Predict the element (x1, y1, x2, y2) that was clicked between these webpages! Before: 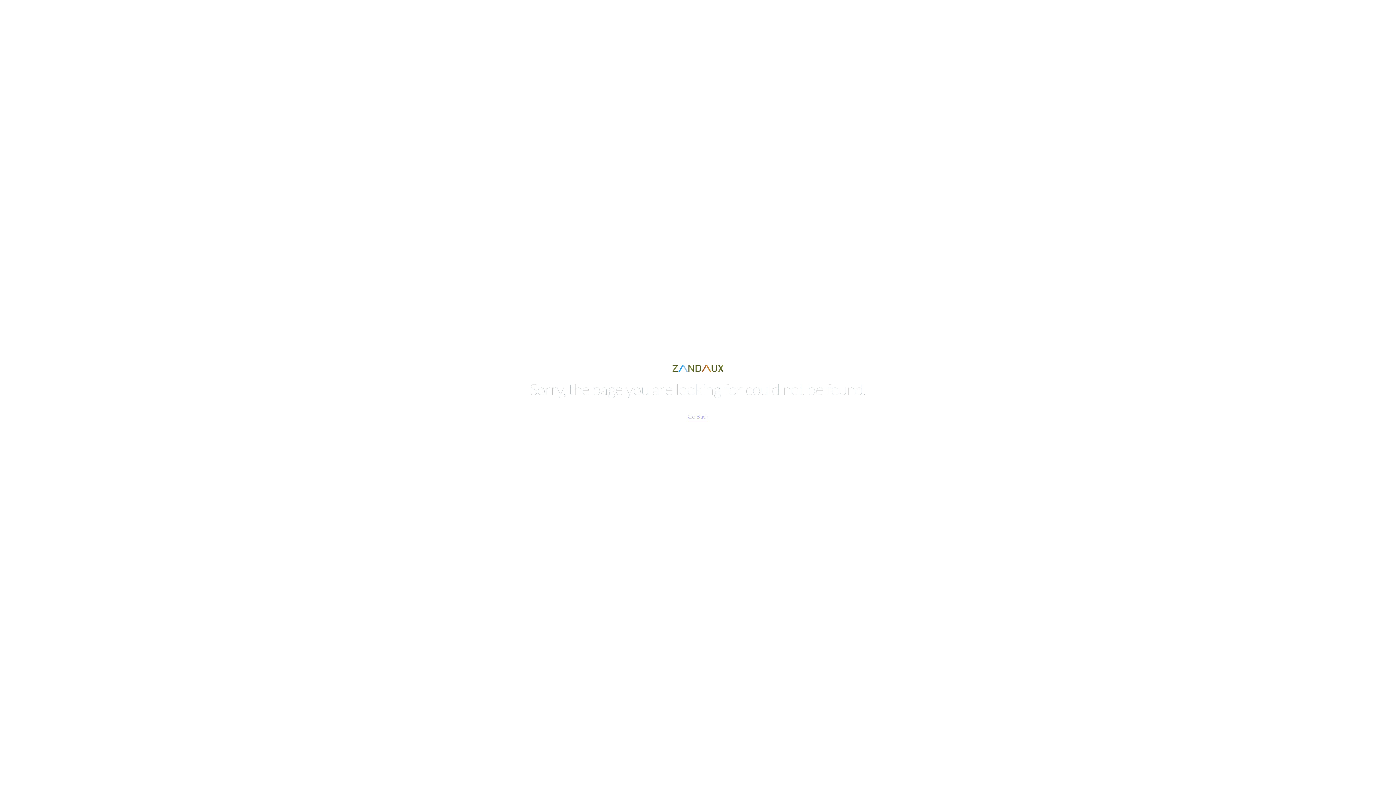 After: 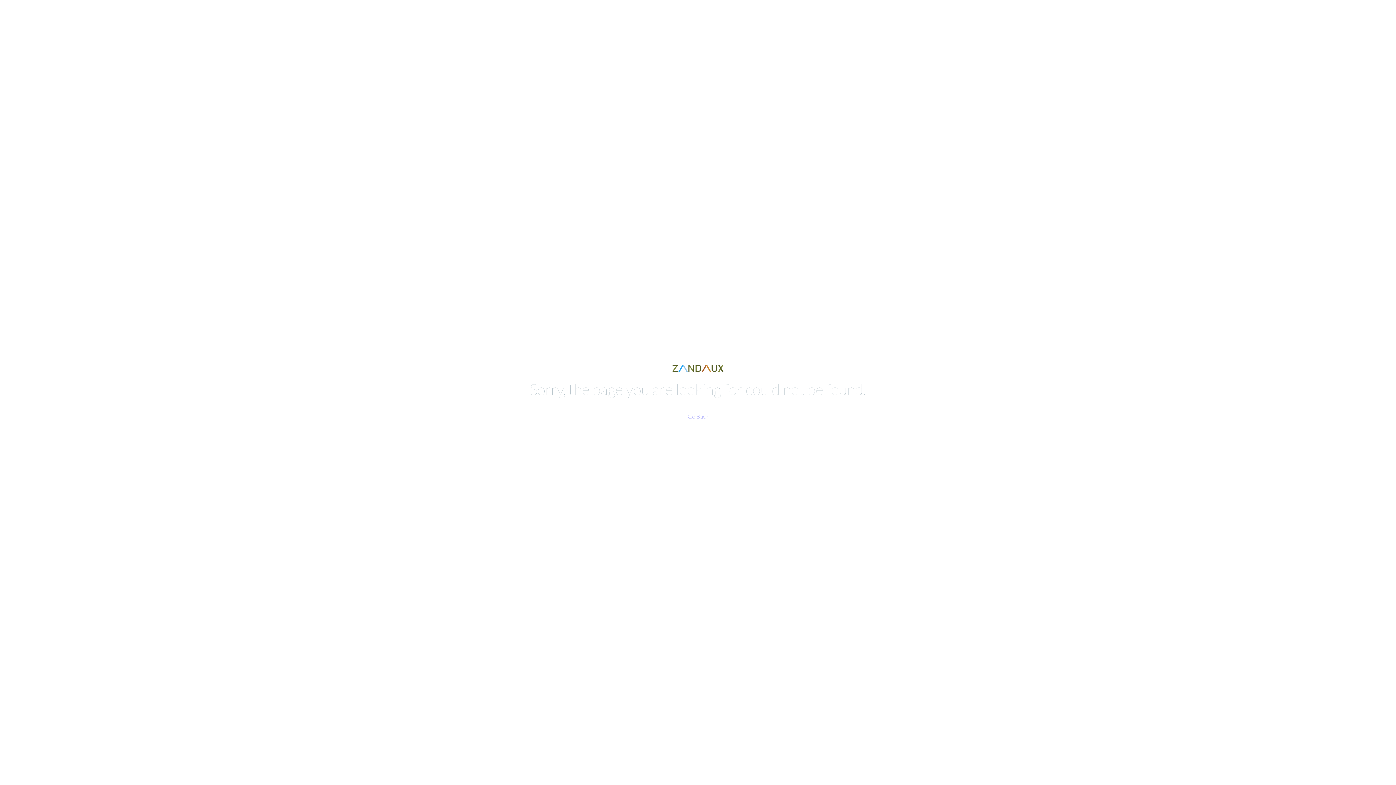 Action: bbox: (688, 413, 708, 420) label: Go Back